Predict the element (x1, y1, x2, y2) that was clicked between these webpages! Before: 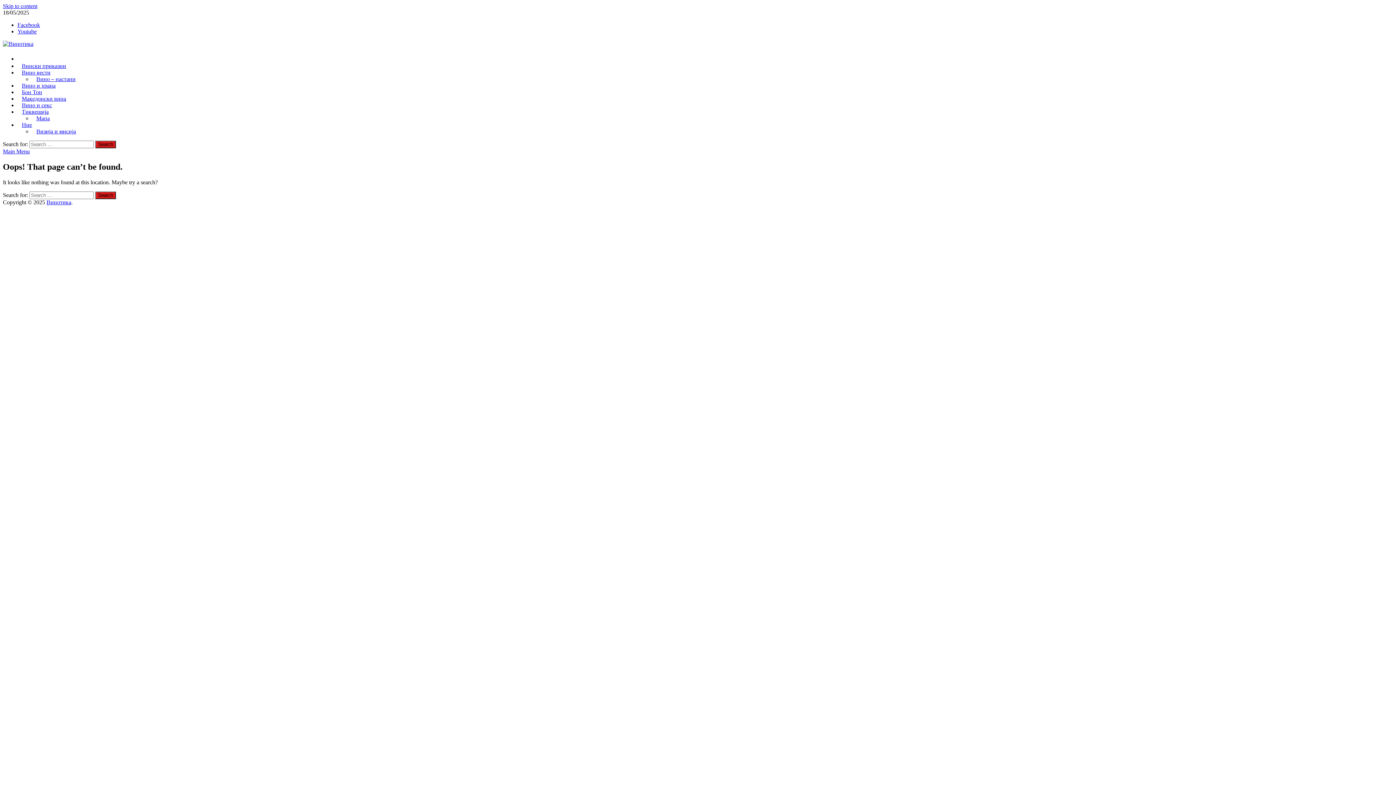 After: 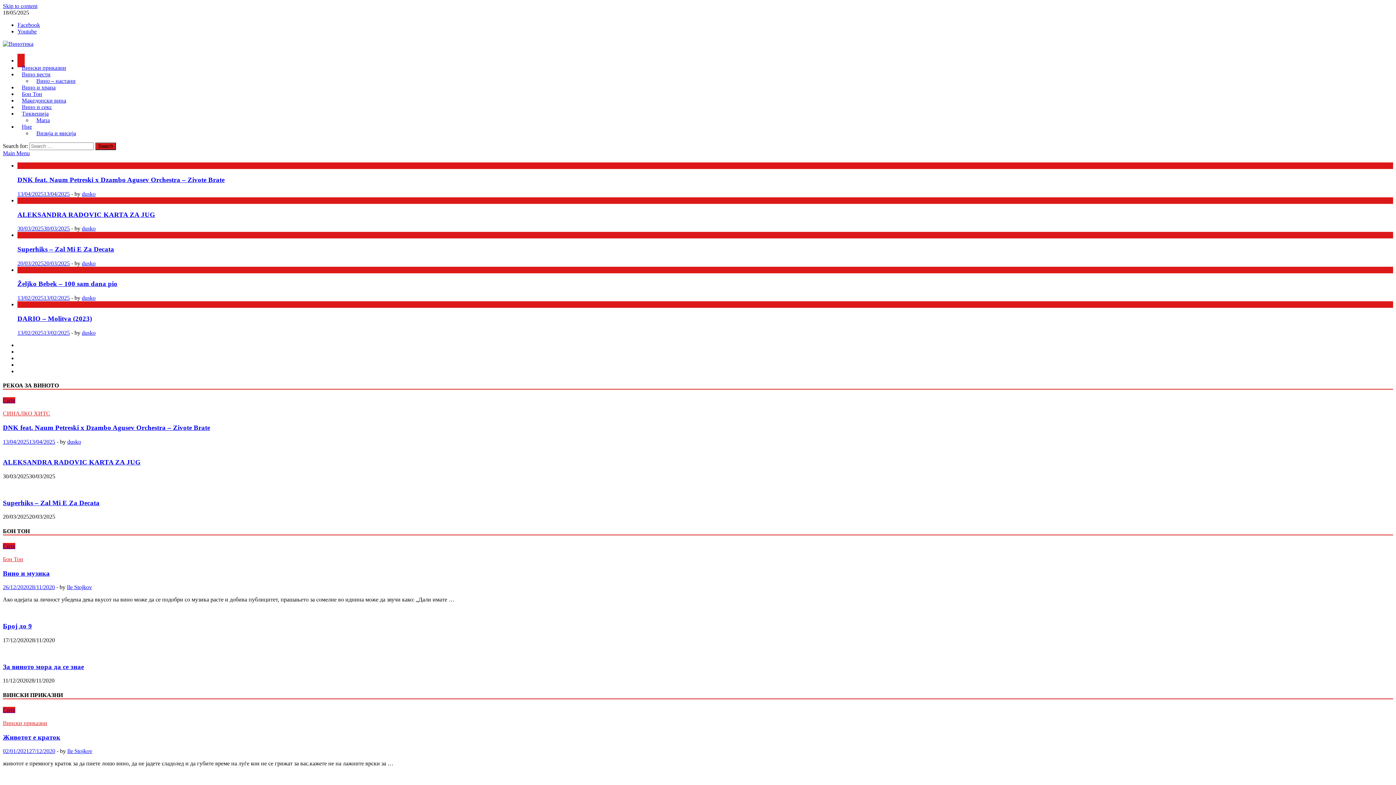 Action: label: Винотика bbox: (46, 199, 71, 205)